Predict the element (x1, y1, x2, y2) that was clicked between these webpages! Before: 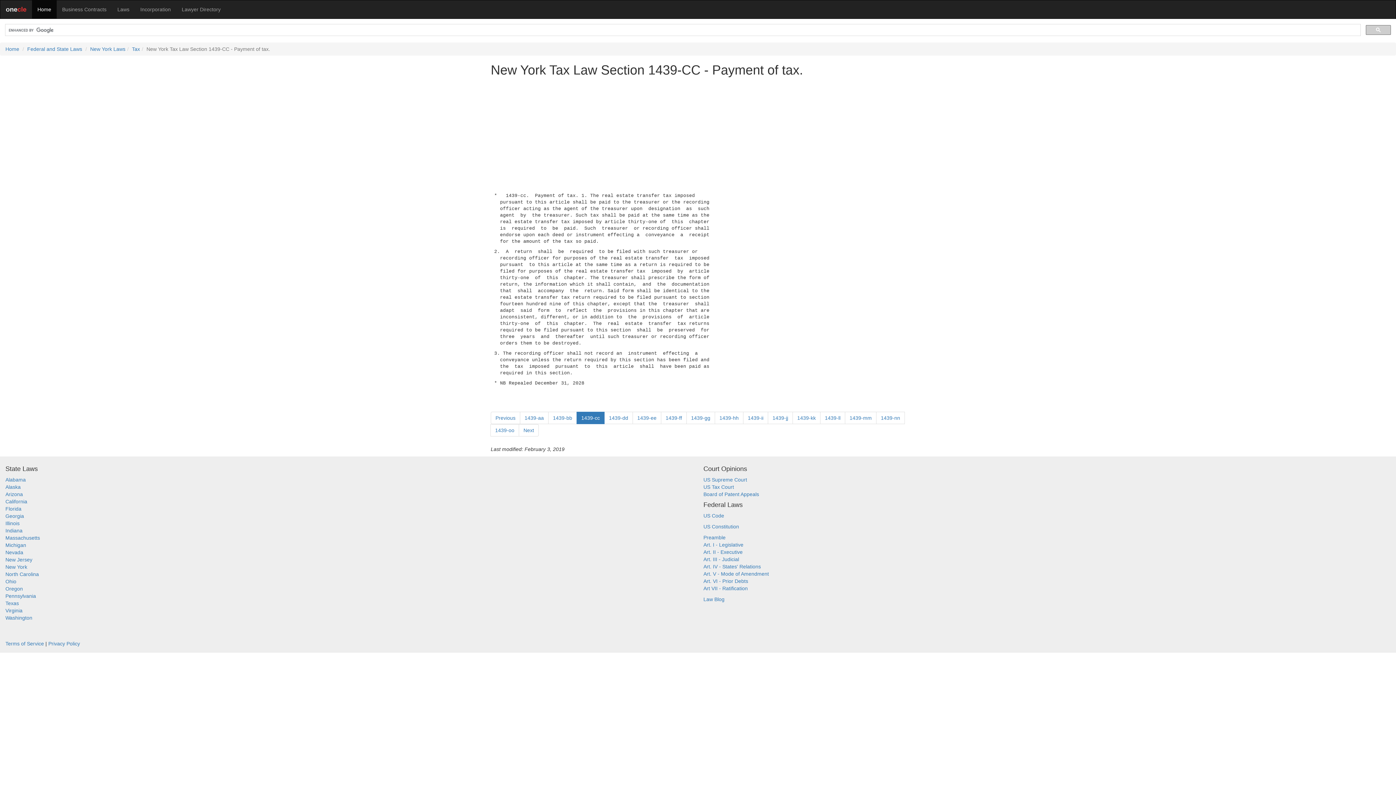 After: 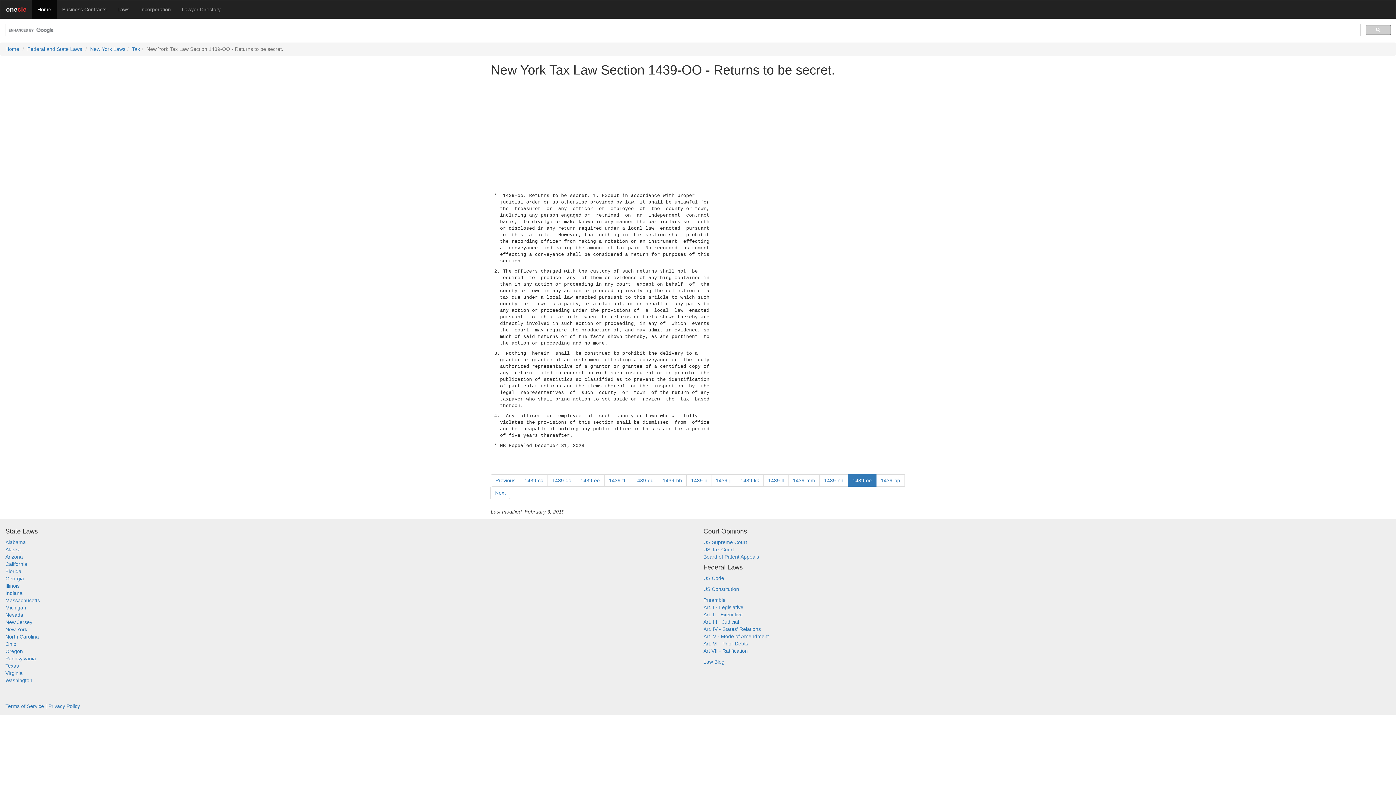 Action: bbox: (490, 424, 519, 436) label: 1439-oo